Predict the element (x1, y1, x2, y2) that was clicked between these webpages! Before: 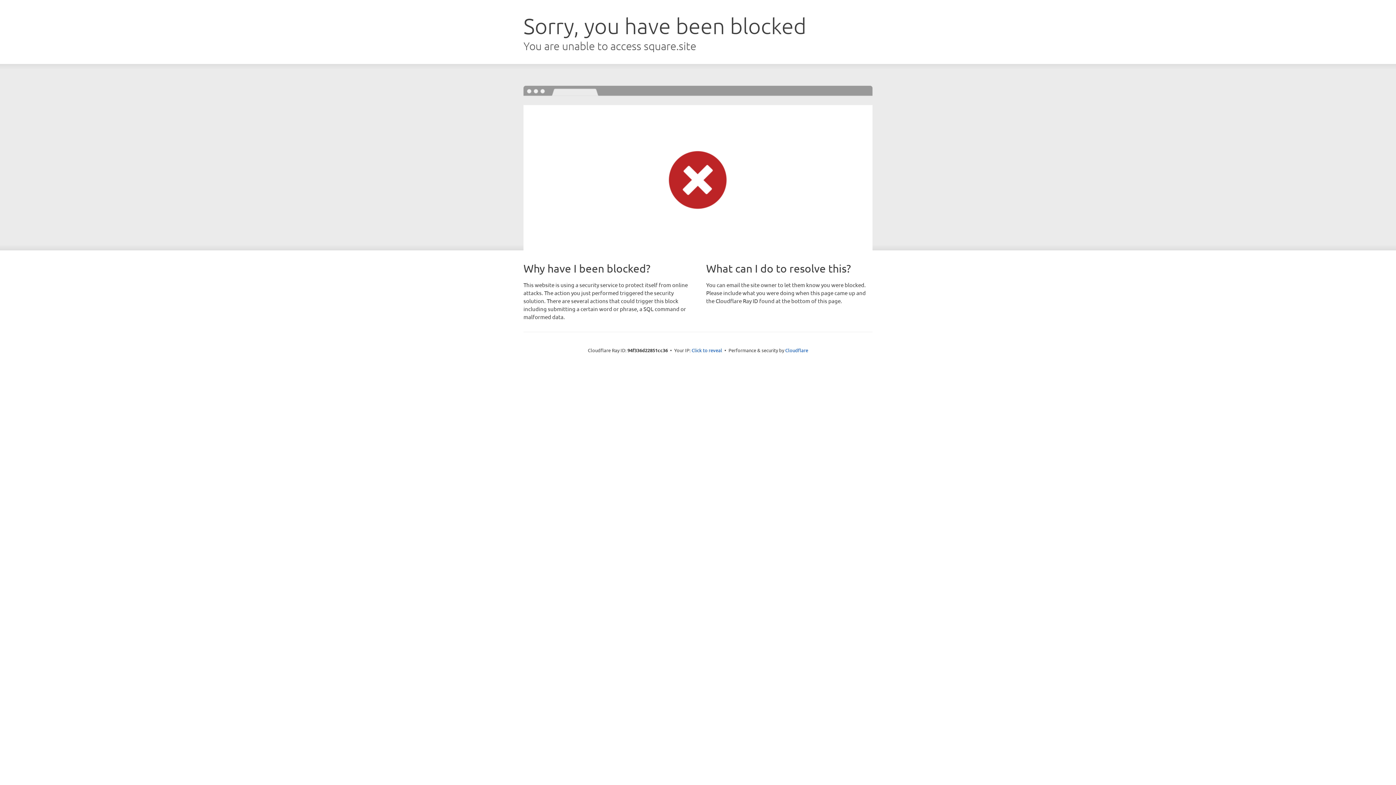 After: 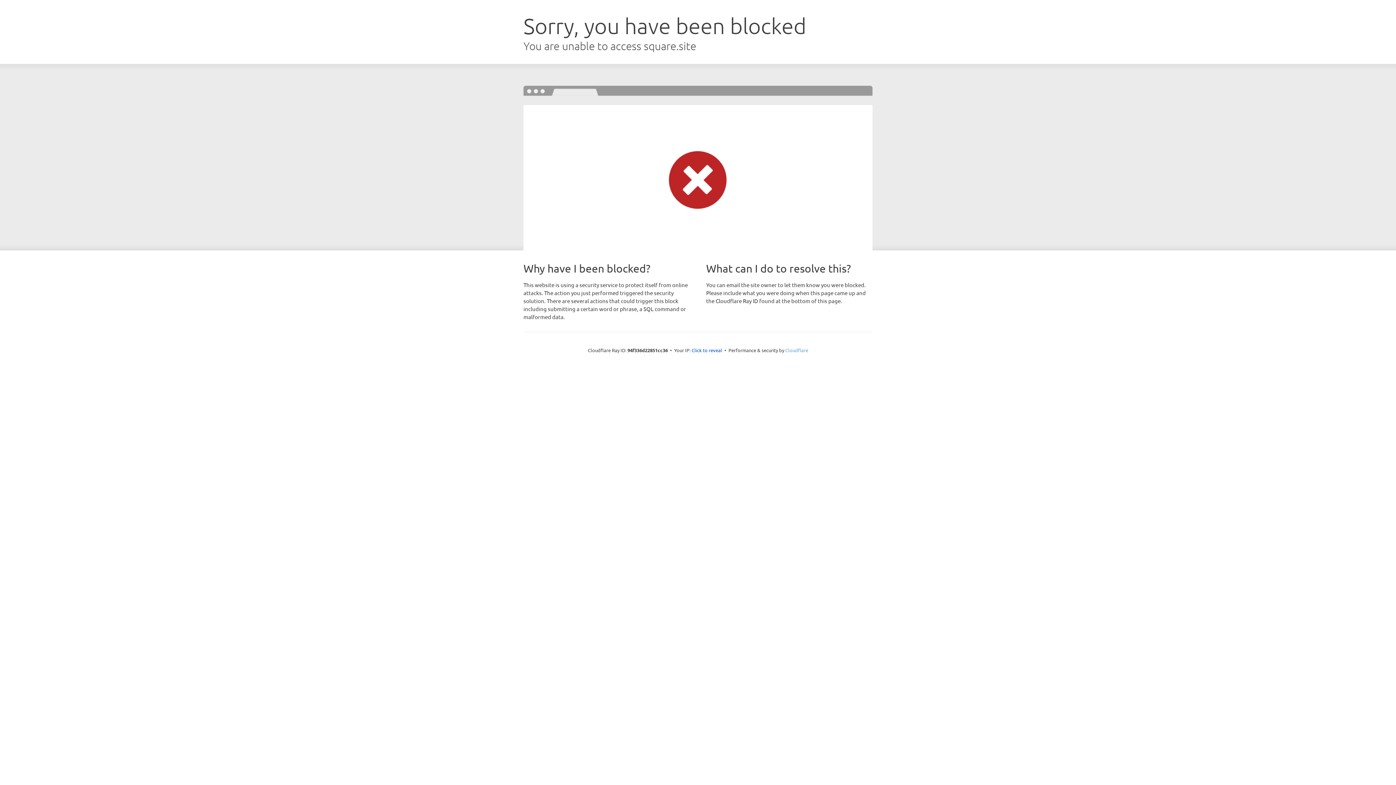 Action: bbox: (785, 347, 808, 353) label: Cloudflare